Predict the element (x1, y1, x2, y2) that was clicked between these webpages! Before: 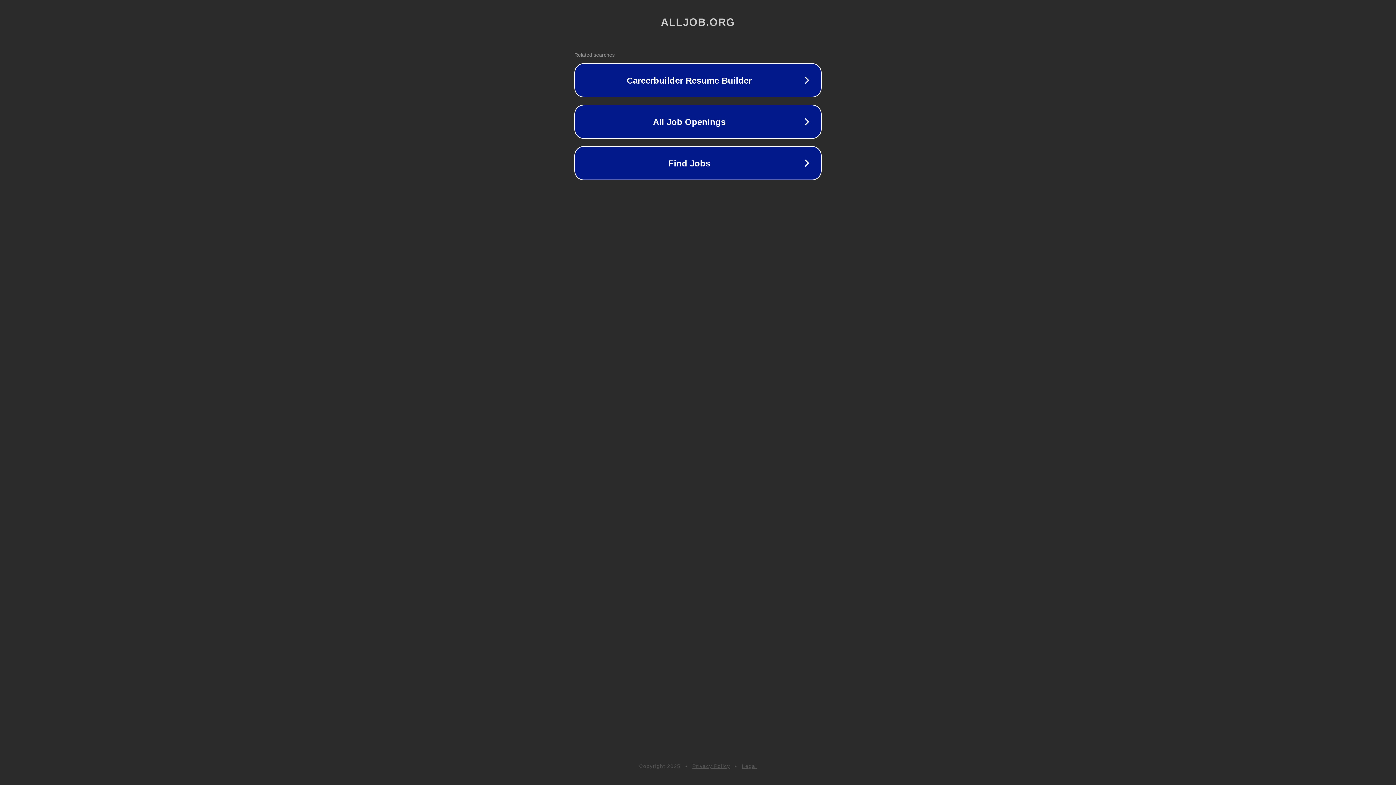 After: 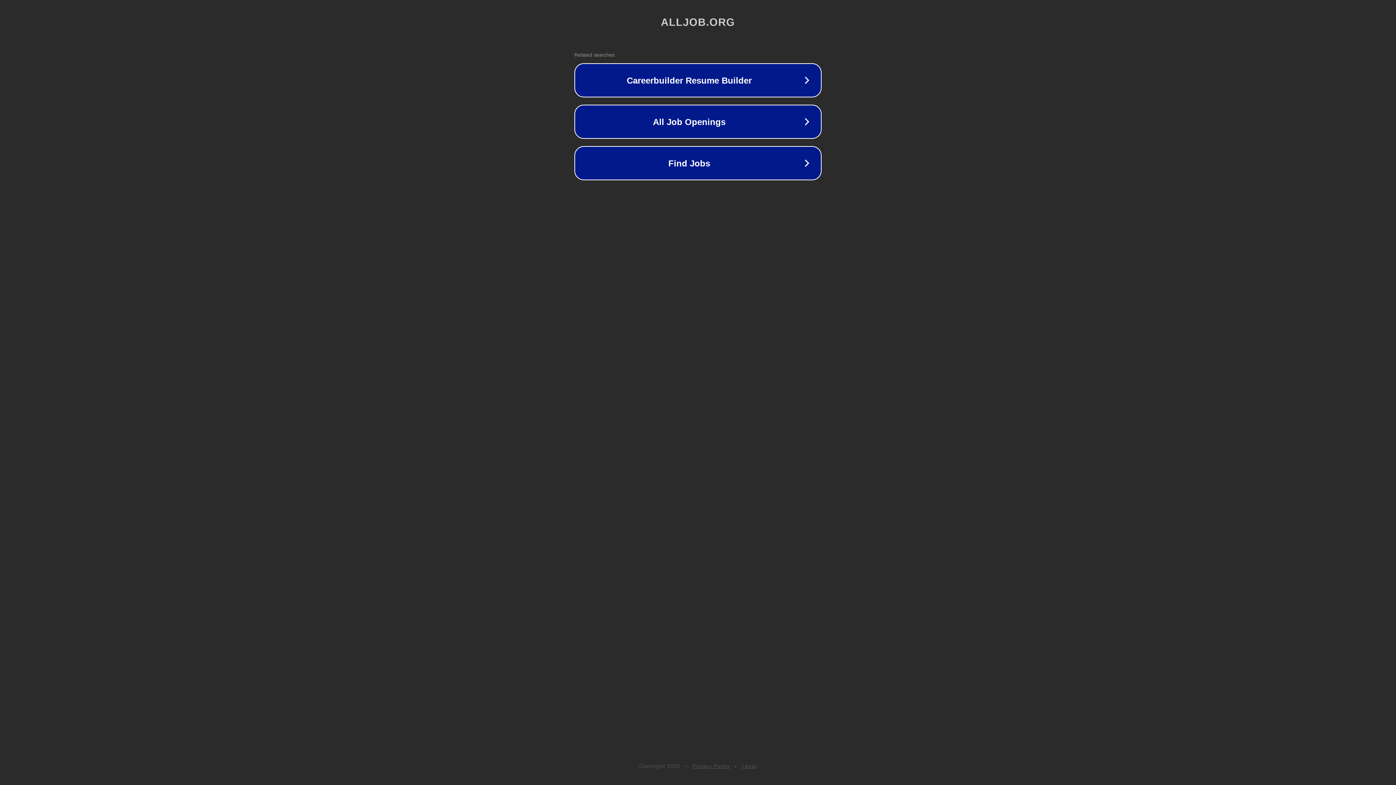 Action: label: Legal bbox: (742, 763, 757, 769)